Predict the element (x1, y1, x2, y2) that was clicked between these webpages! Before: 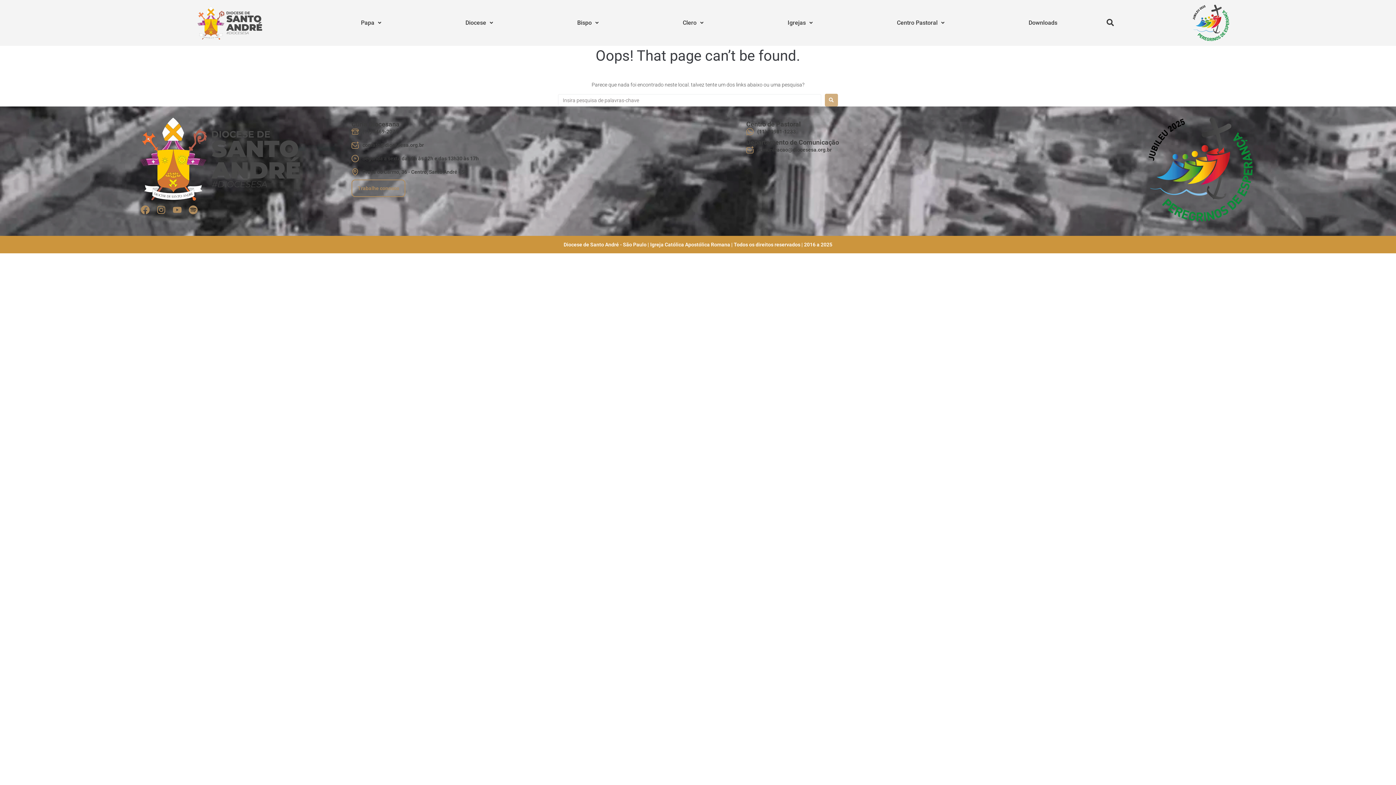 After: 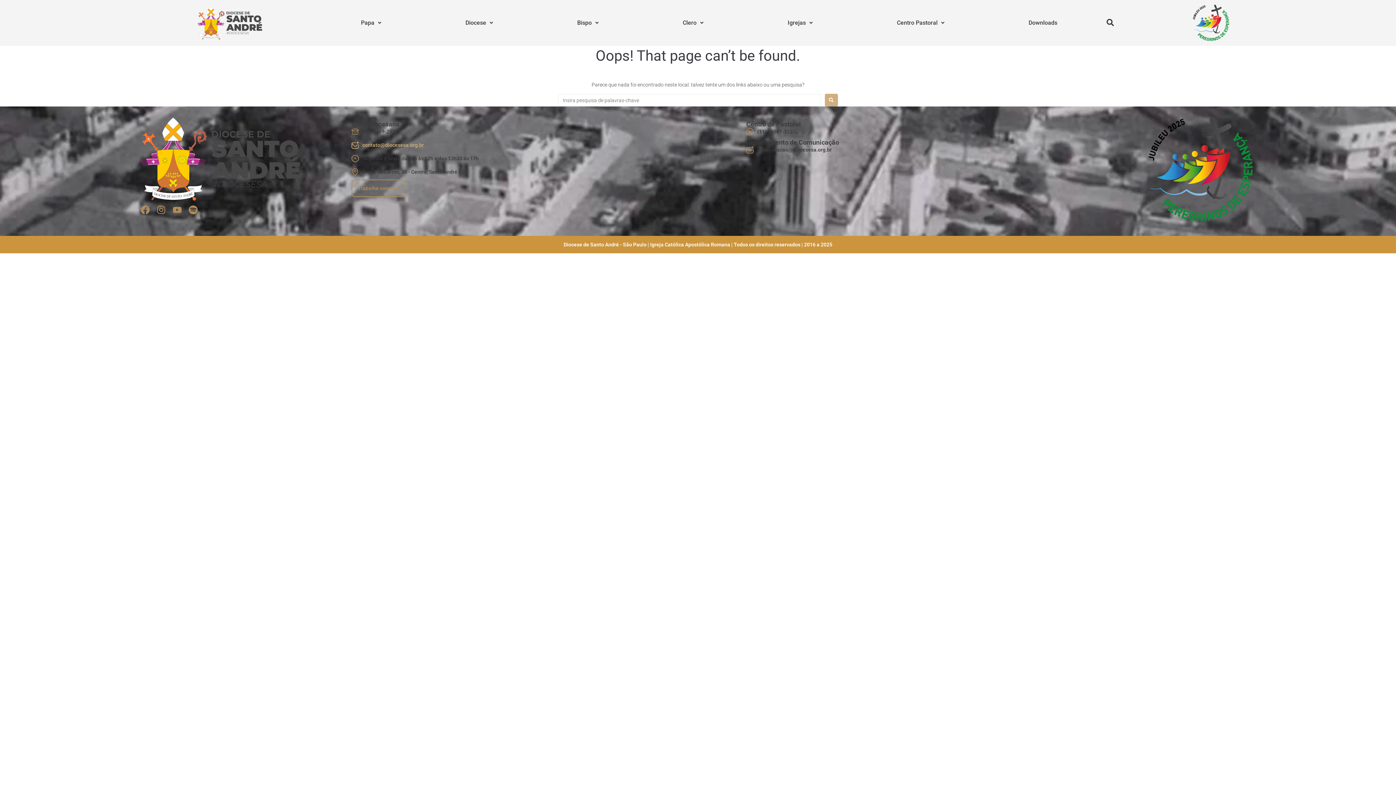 Action: label: contato@diocesesa.org.br bbox: (351, 141, 739, 149)